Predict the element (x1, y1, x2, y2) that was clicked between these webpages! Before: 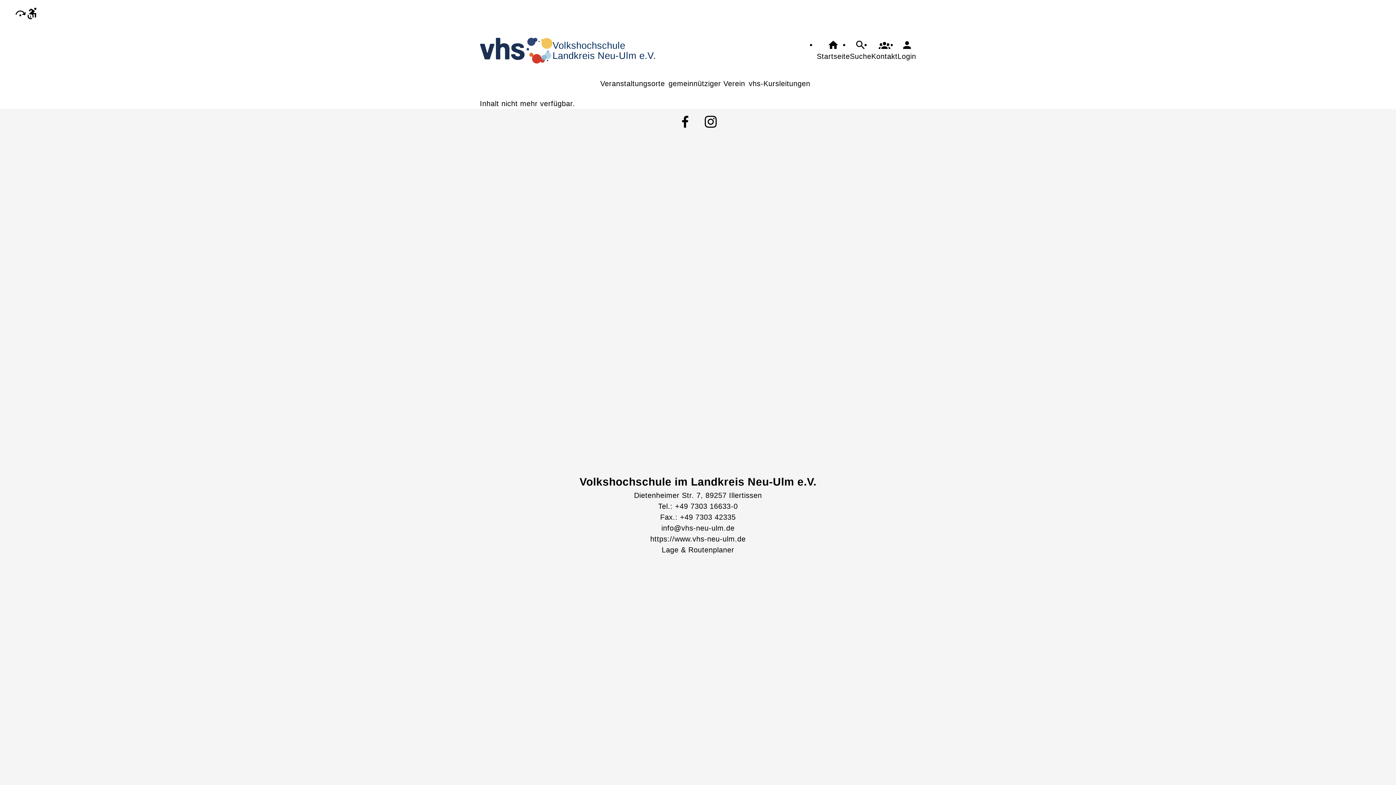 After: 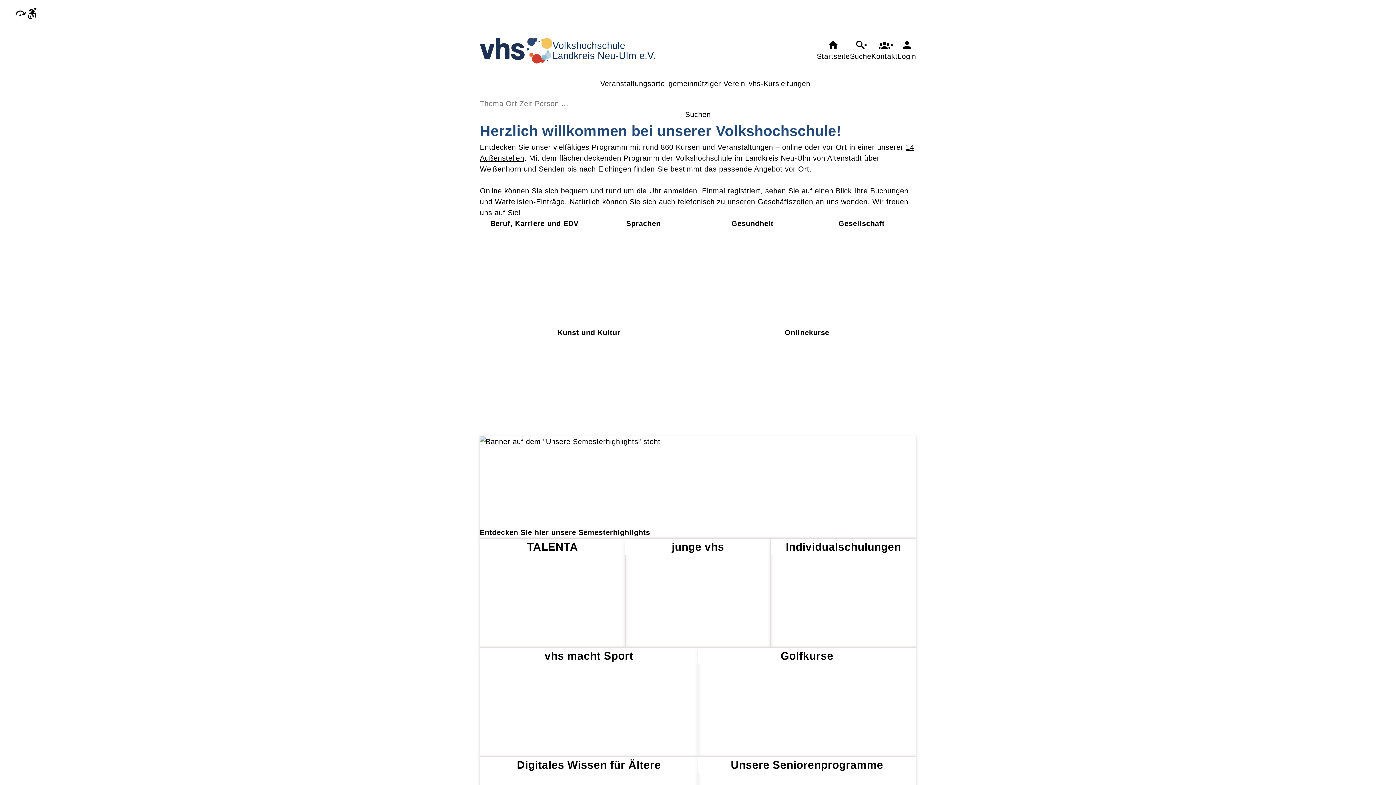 Action: bbox: (634, 533, 762, 544) label: https://www.vhs-neu-ulm.de
